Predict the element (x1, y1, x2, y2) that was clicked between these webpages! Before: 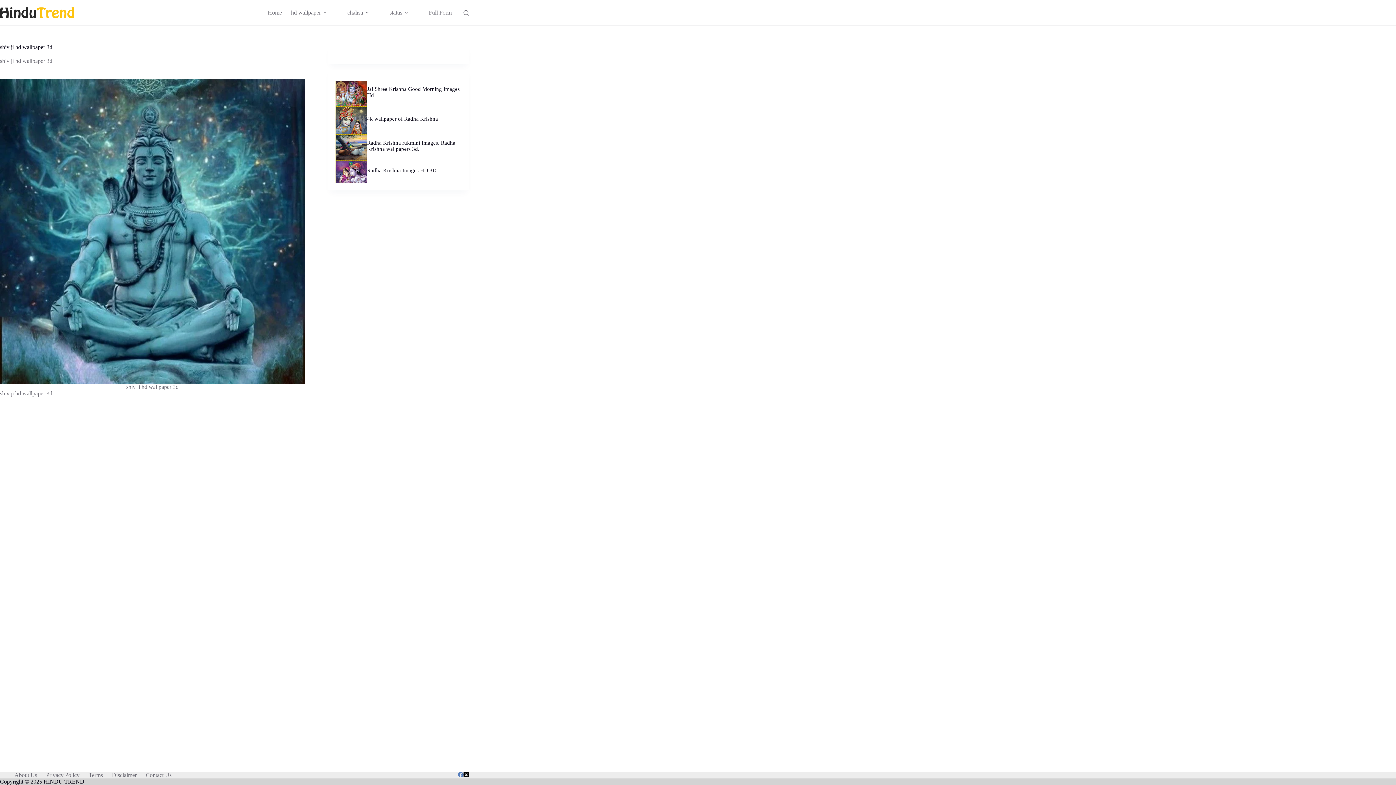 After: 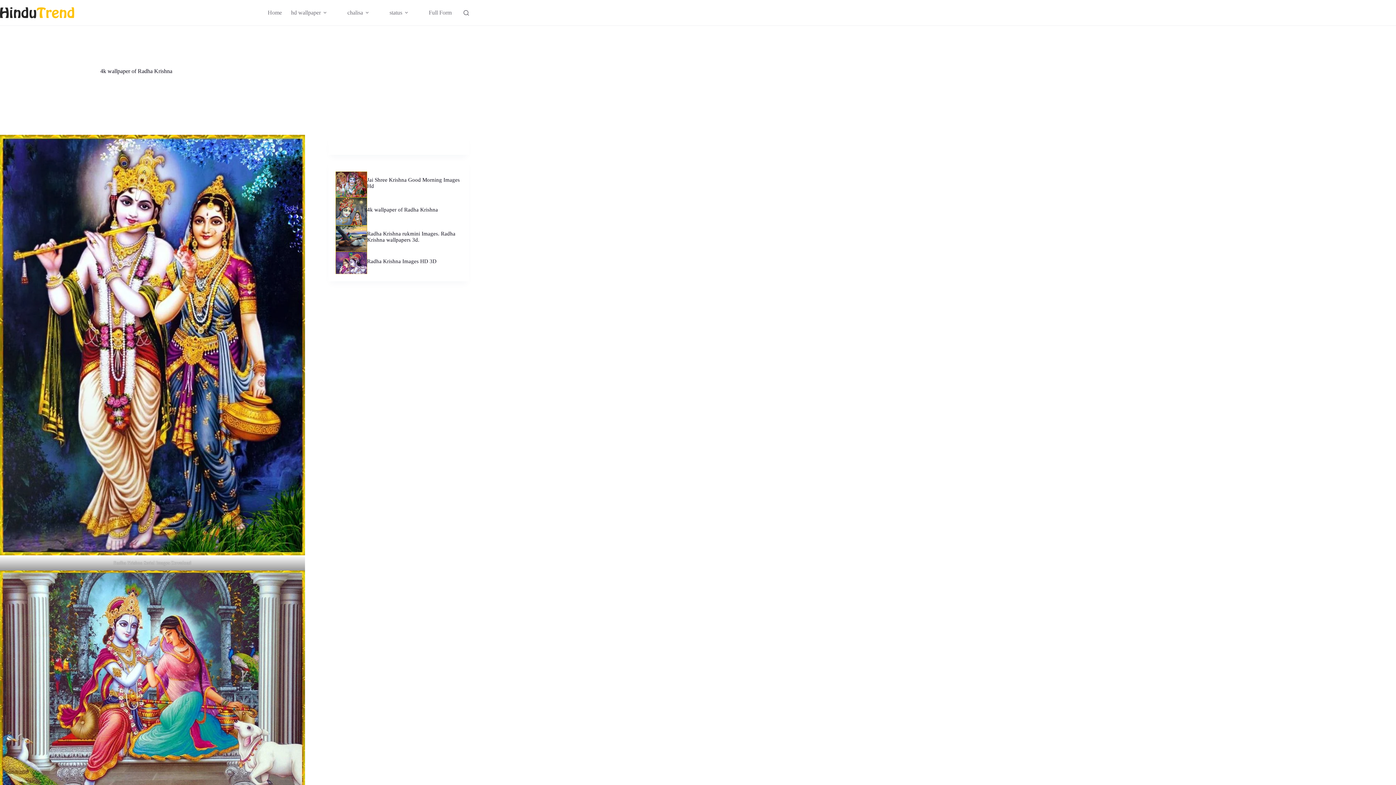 Action: bbox: (335, 106, 367, 134)